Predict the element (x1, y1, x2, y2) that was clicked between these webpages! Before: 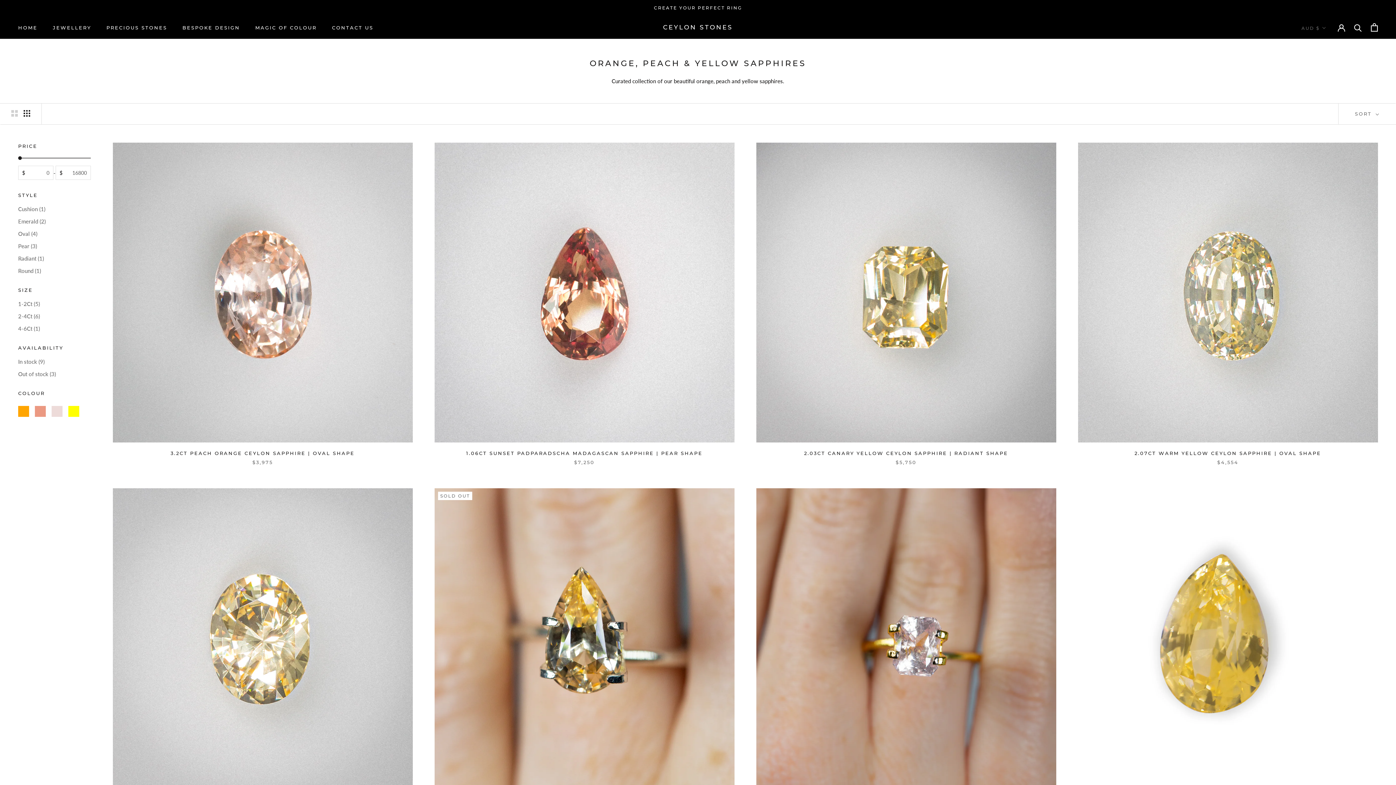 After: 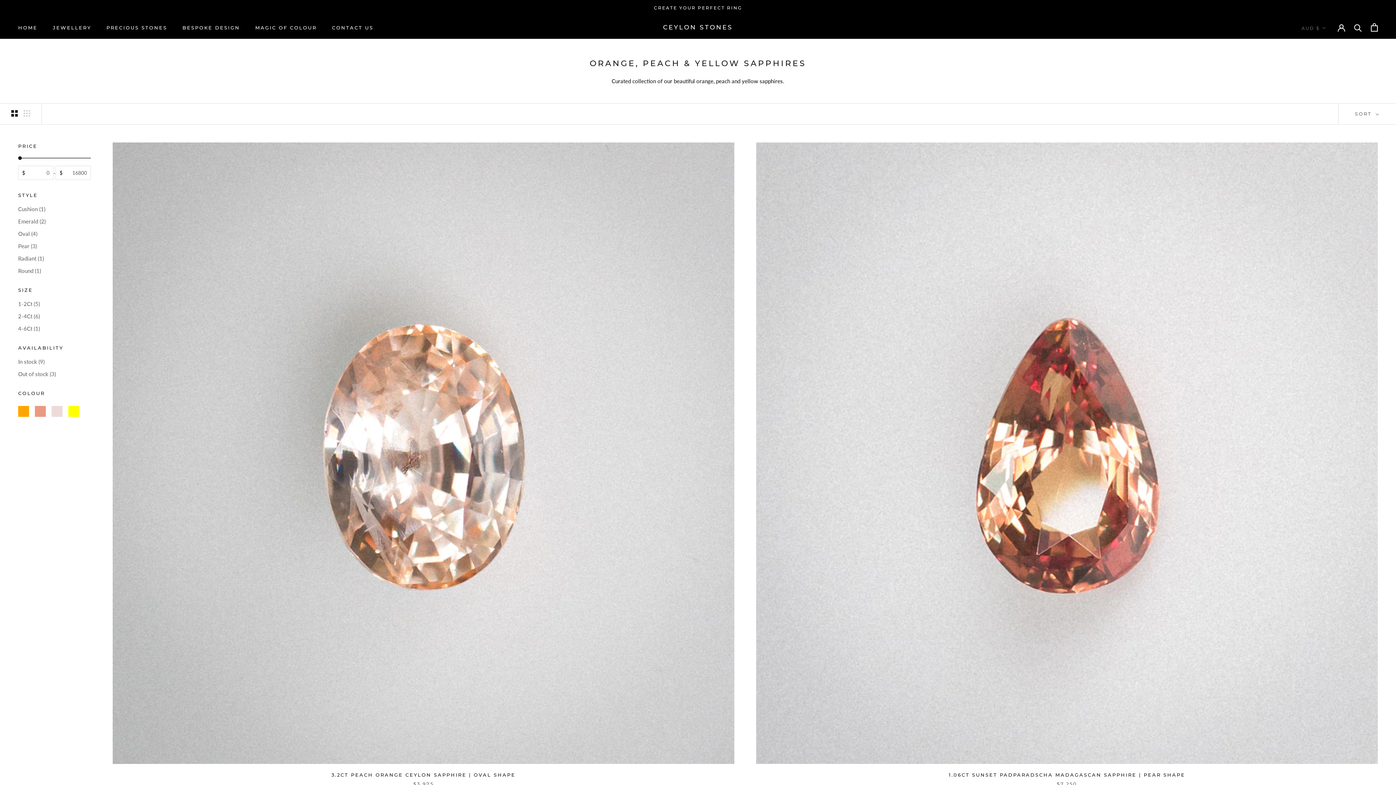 Action: label: Show two products per row bbox: (11, 110, 17, 116)